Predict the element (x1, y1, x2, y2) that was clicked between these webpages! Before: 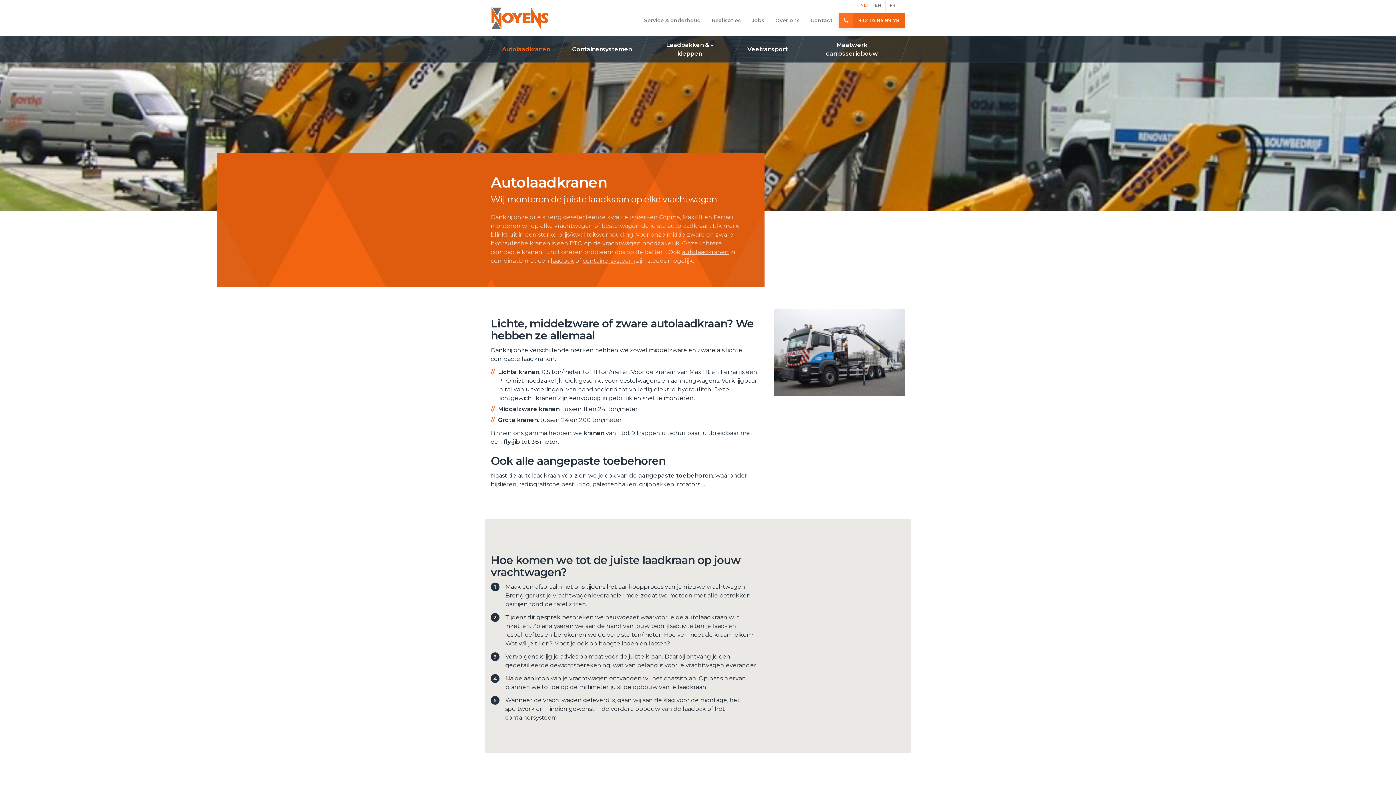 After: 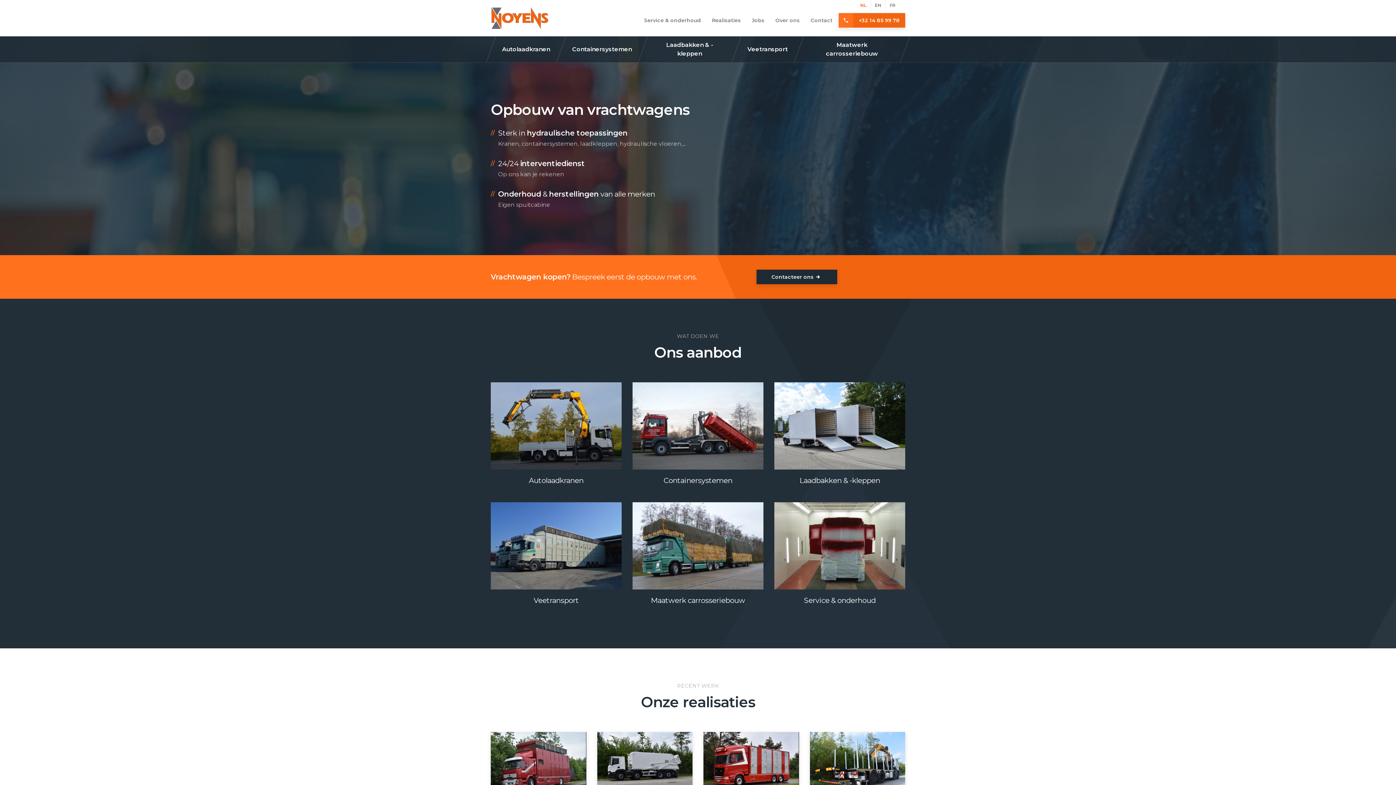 Action: bbox: (490, 5, 549, 31) label: Jan Noyens - Kasterlee